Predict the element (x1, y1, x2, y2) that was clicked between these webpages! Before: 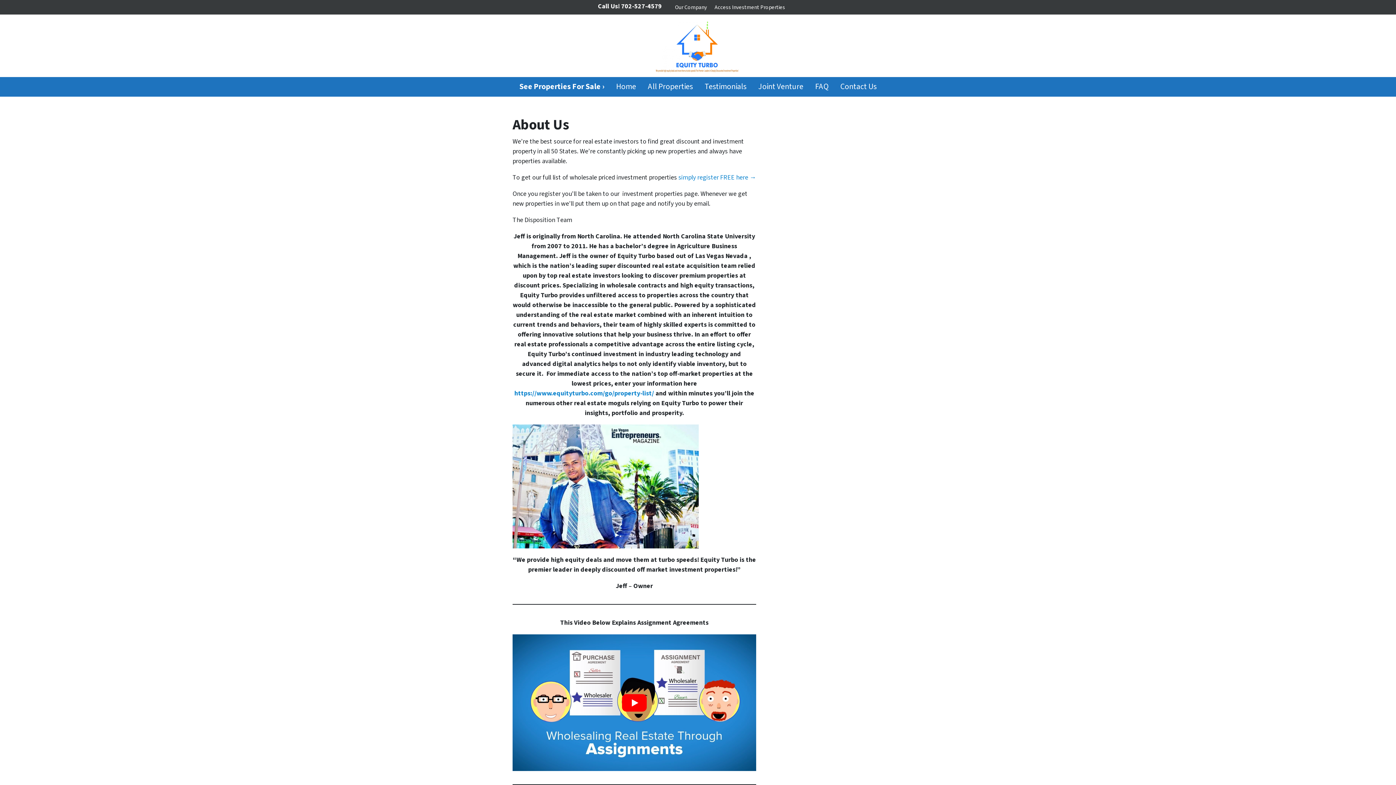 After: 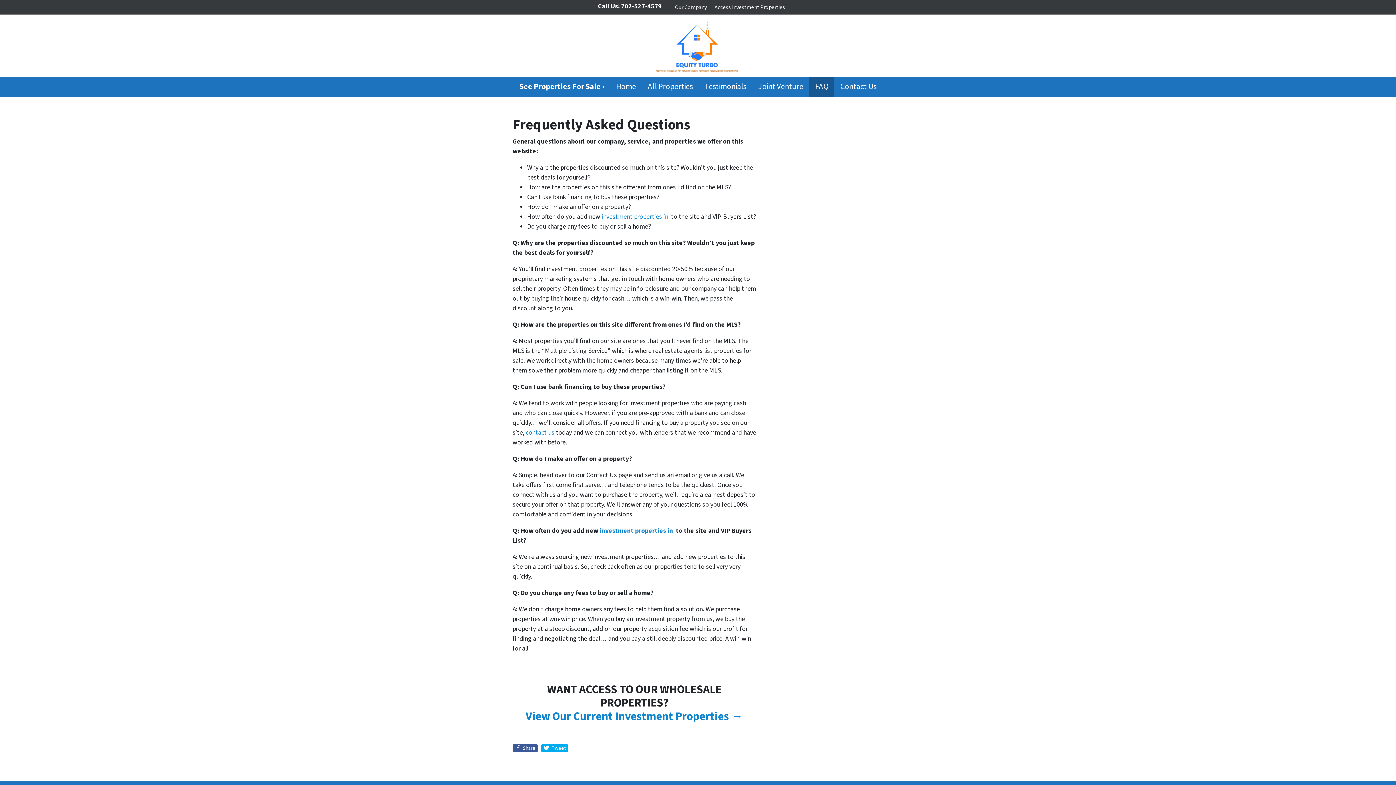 Action: label: FAQ bbox: (809, 77, 834, 96)